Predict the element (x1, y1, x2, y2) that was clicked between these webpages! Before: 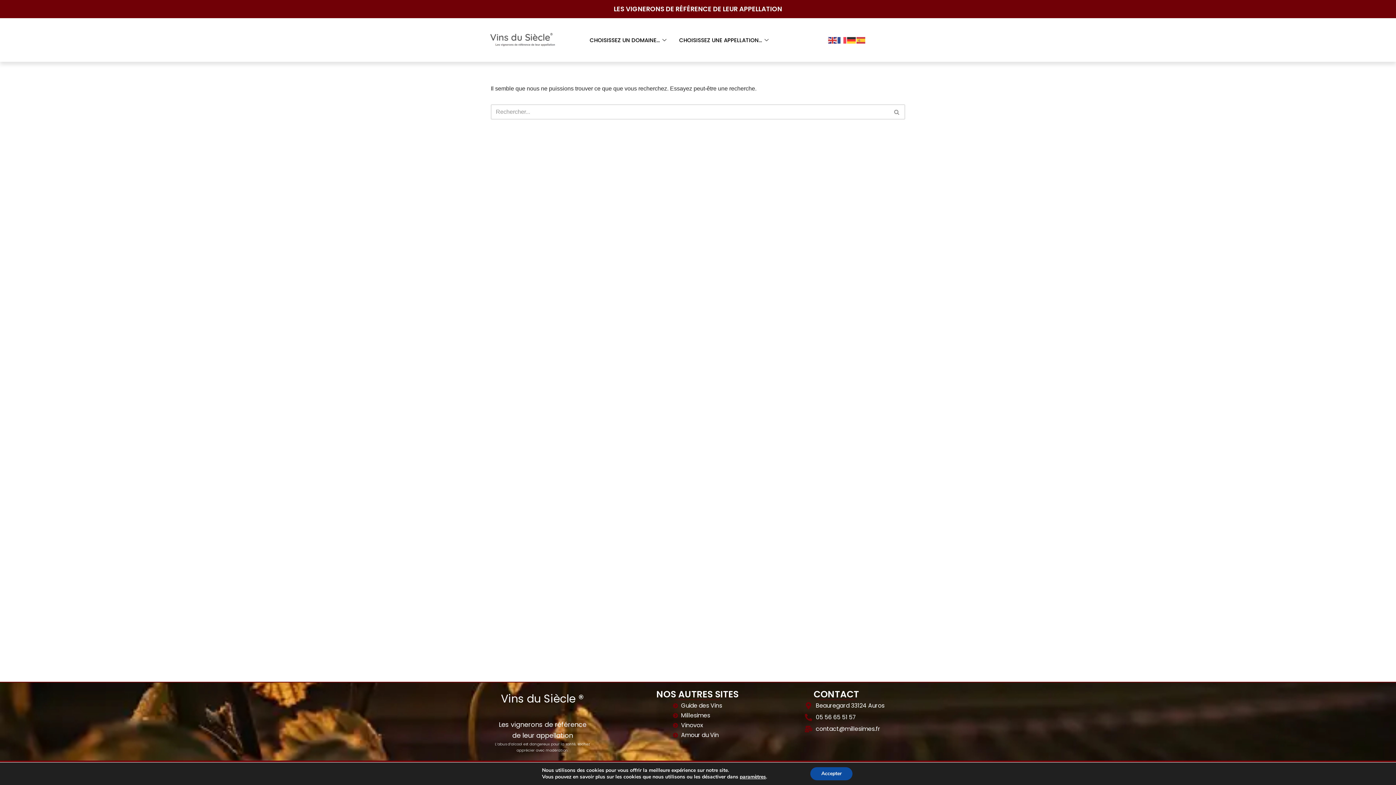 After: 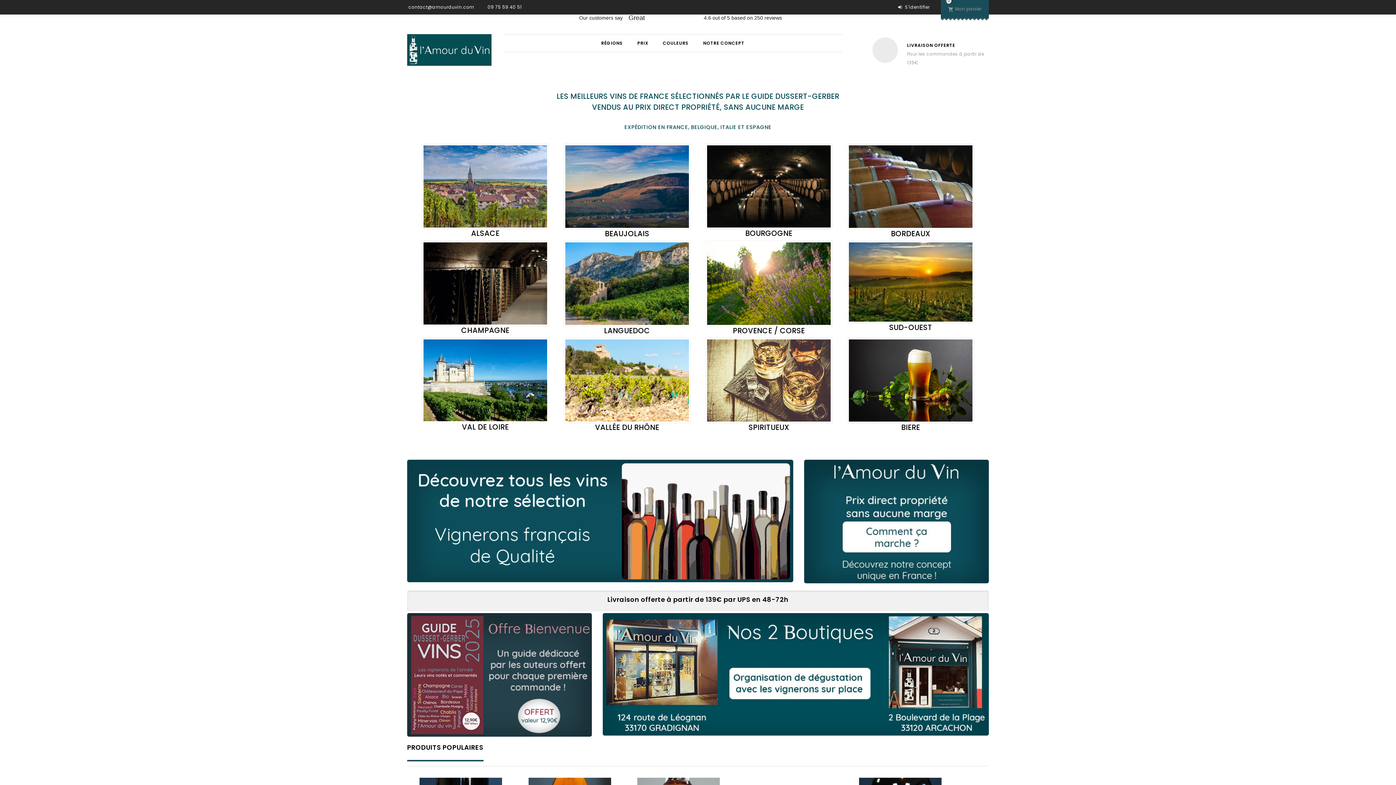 Action: bbox: (673, 730, 722, 740) label: Amour du Vin